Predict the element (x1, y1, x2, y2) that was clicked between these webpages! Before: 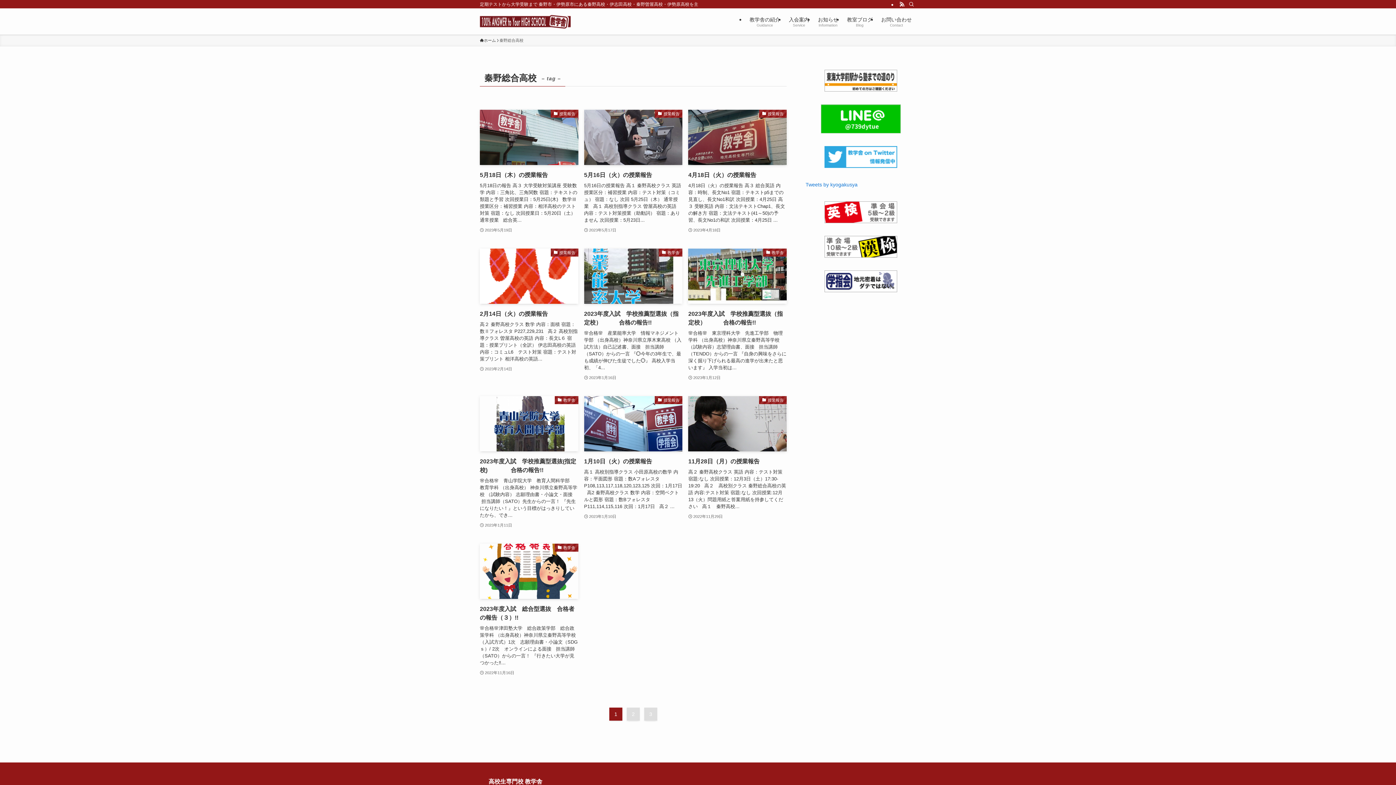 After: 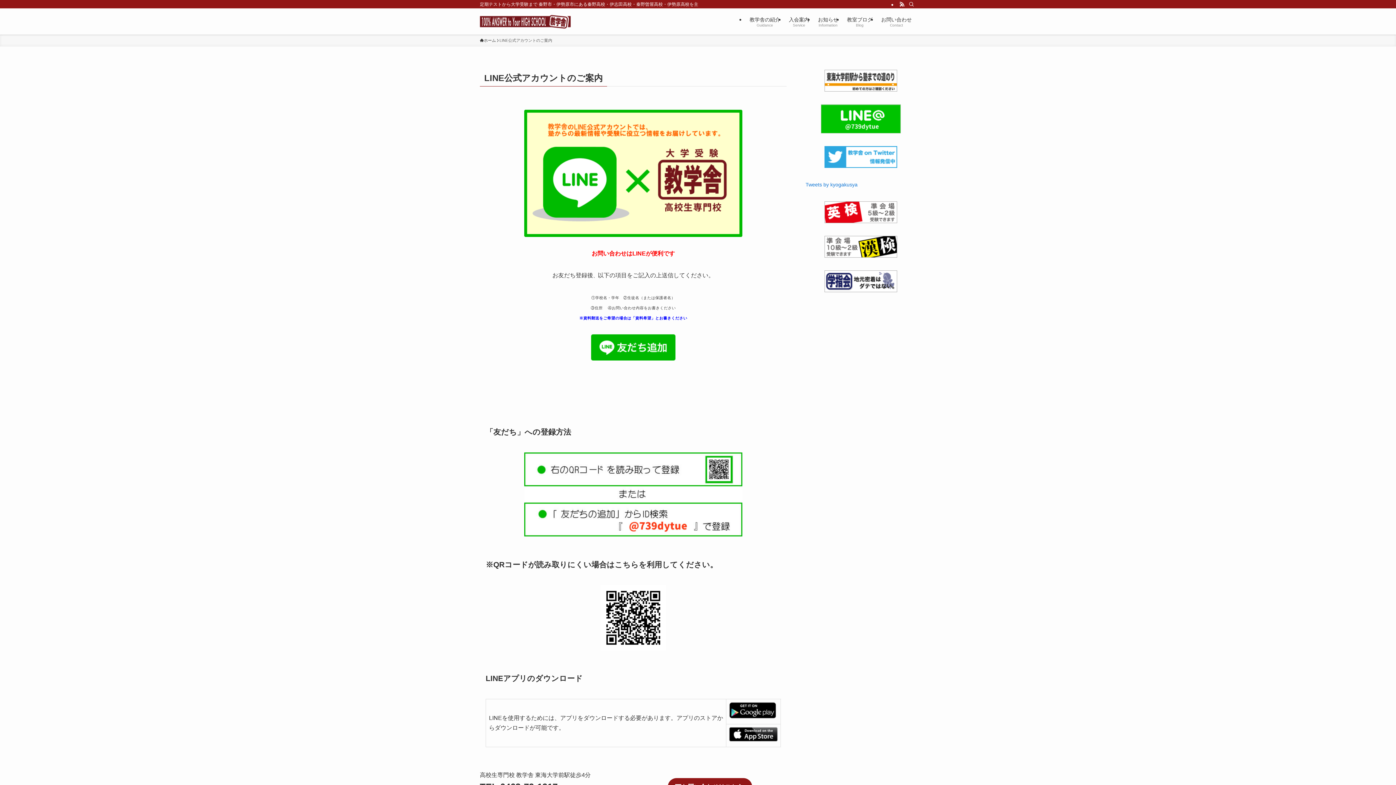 Action: bbox: (805, 104, 916, 133)